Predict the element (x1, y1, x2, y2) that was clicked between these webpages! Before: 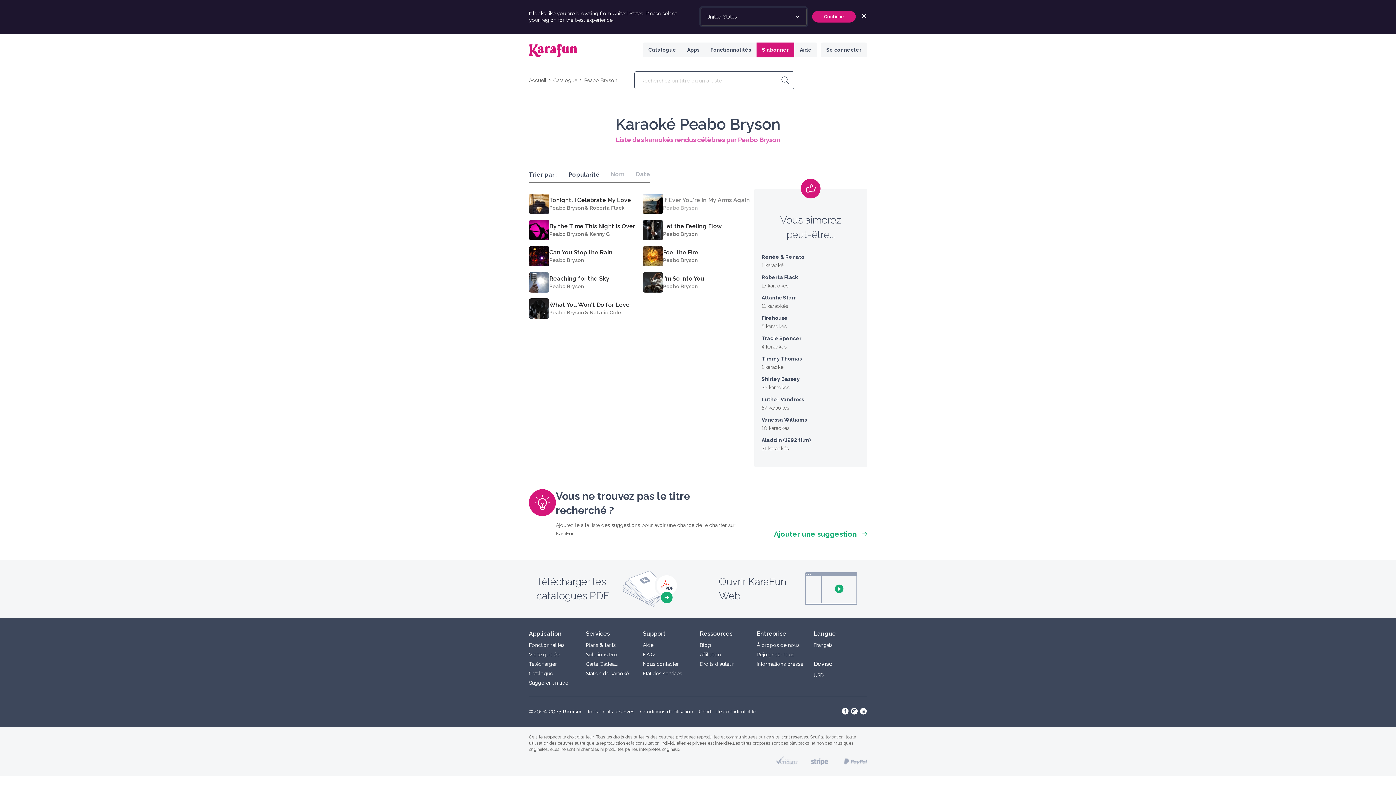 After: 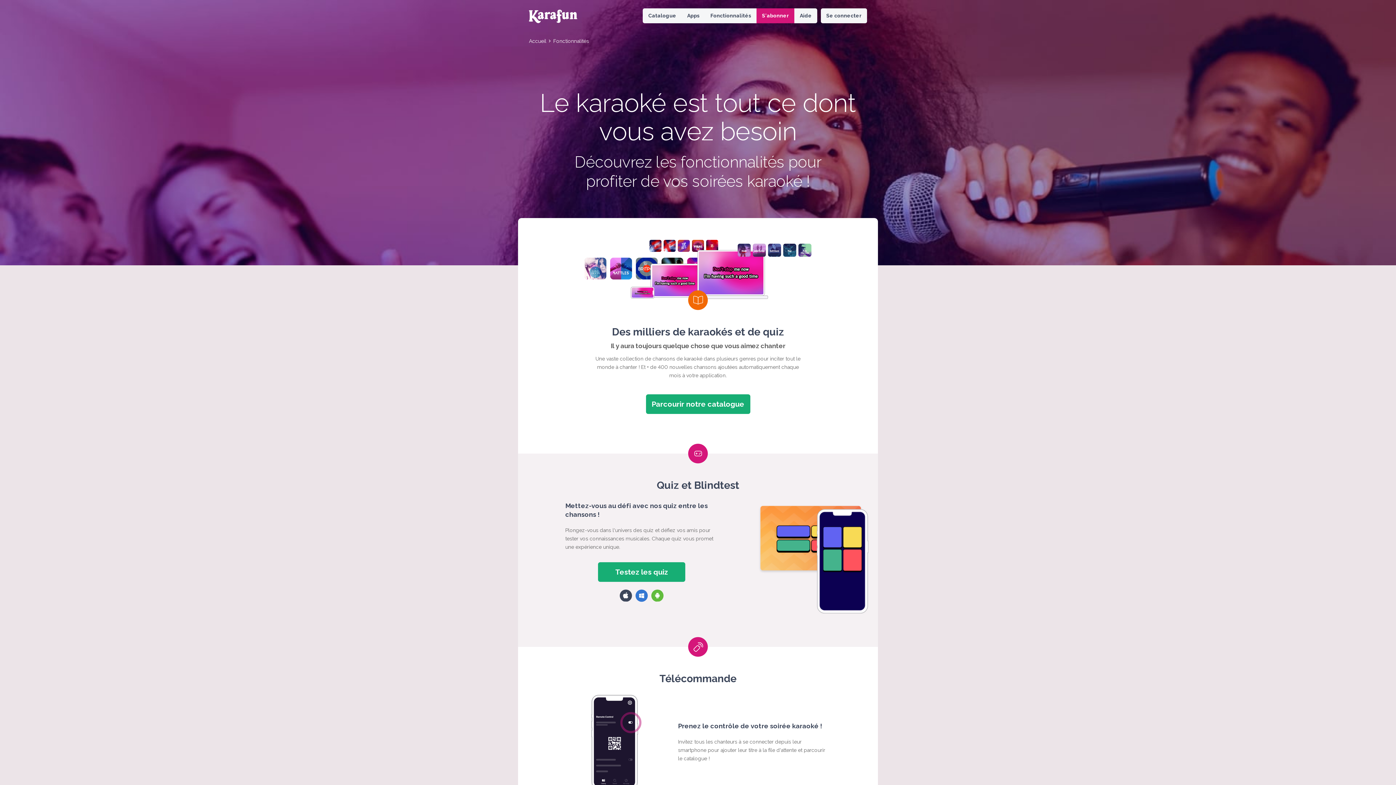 Action: label: Fonctionnalités bbox: (529, 642, 564, 648)